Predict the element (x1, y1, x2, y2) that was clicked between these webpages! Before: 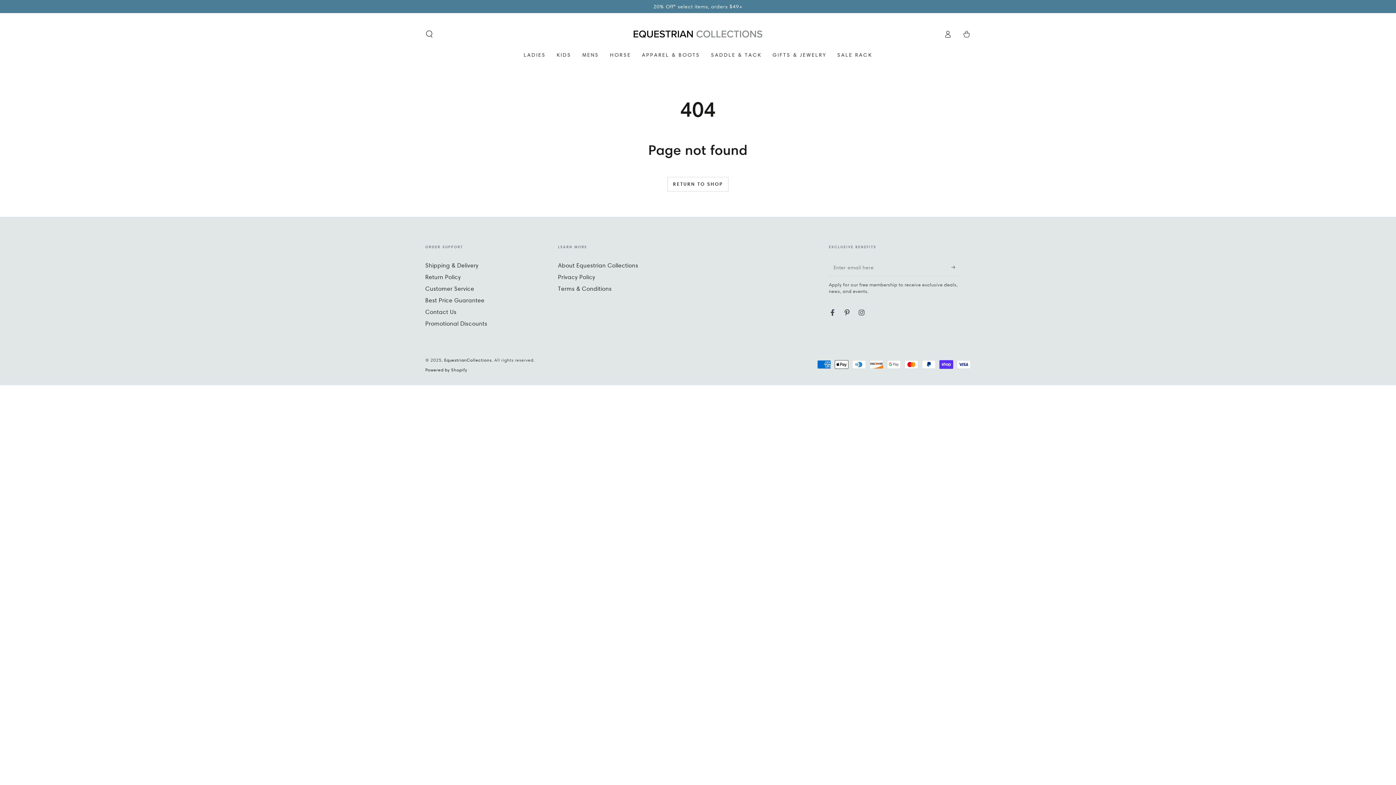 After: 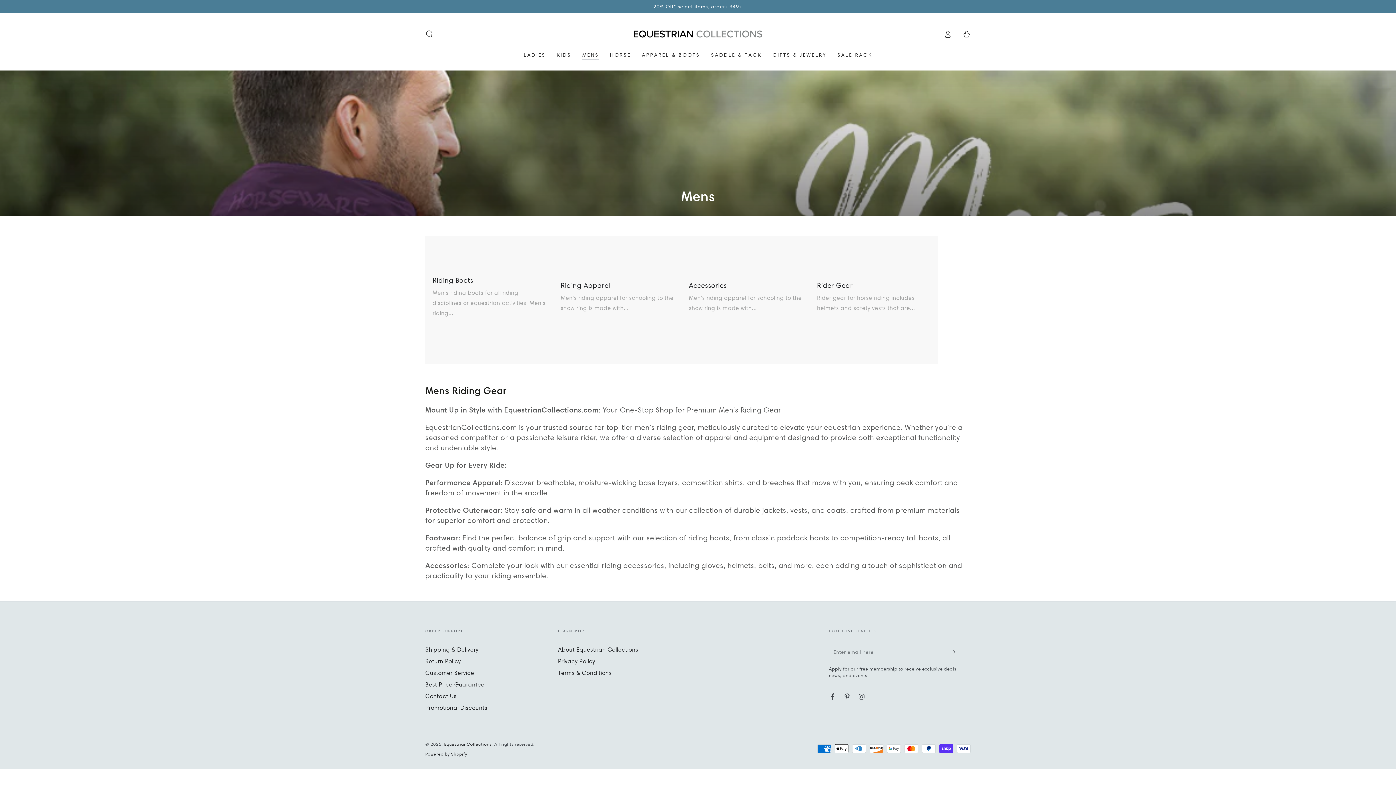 Action: bbox: (576, 46, 604, 63) label: MENS